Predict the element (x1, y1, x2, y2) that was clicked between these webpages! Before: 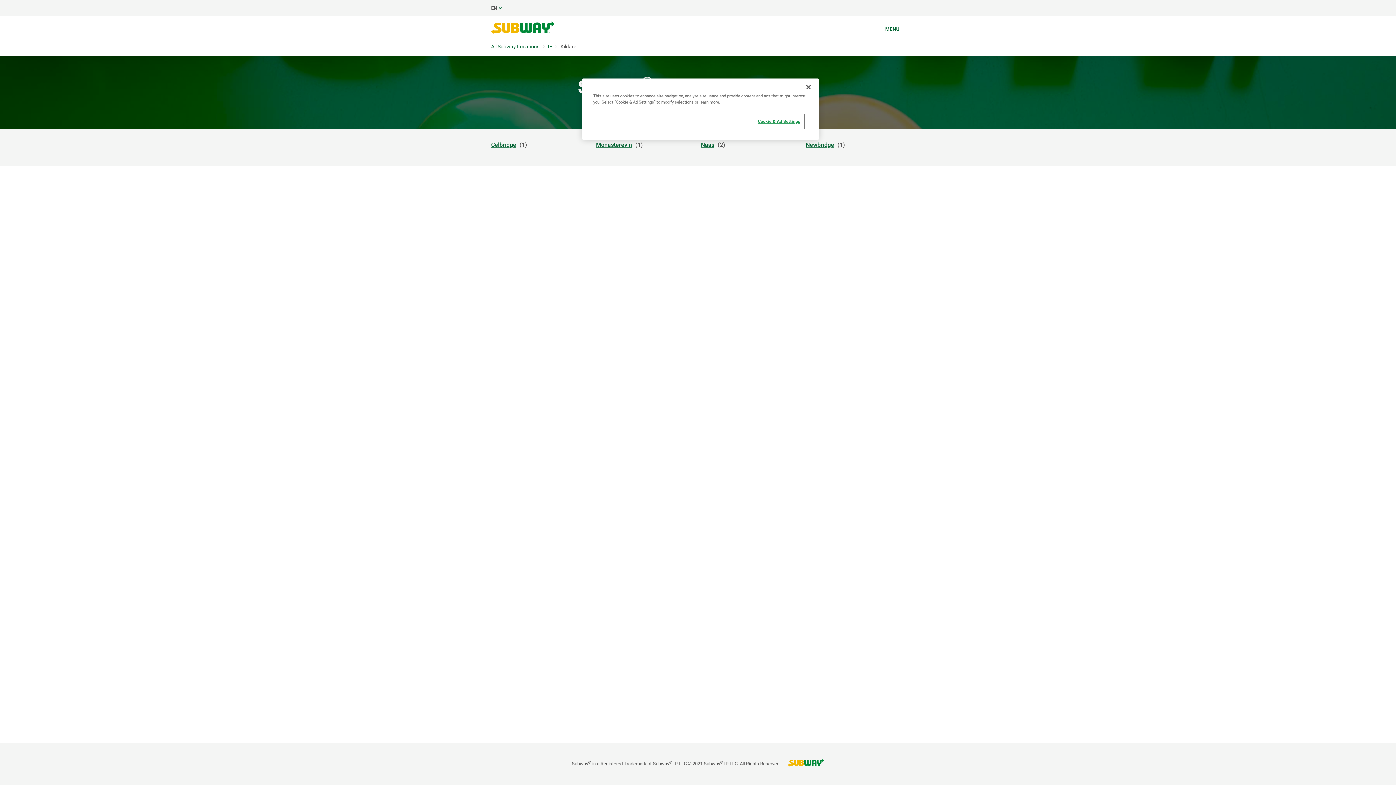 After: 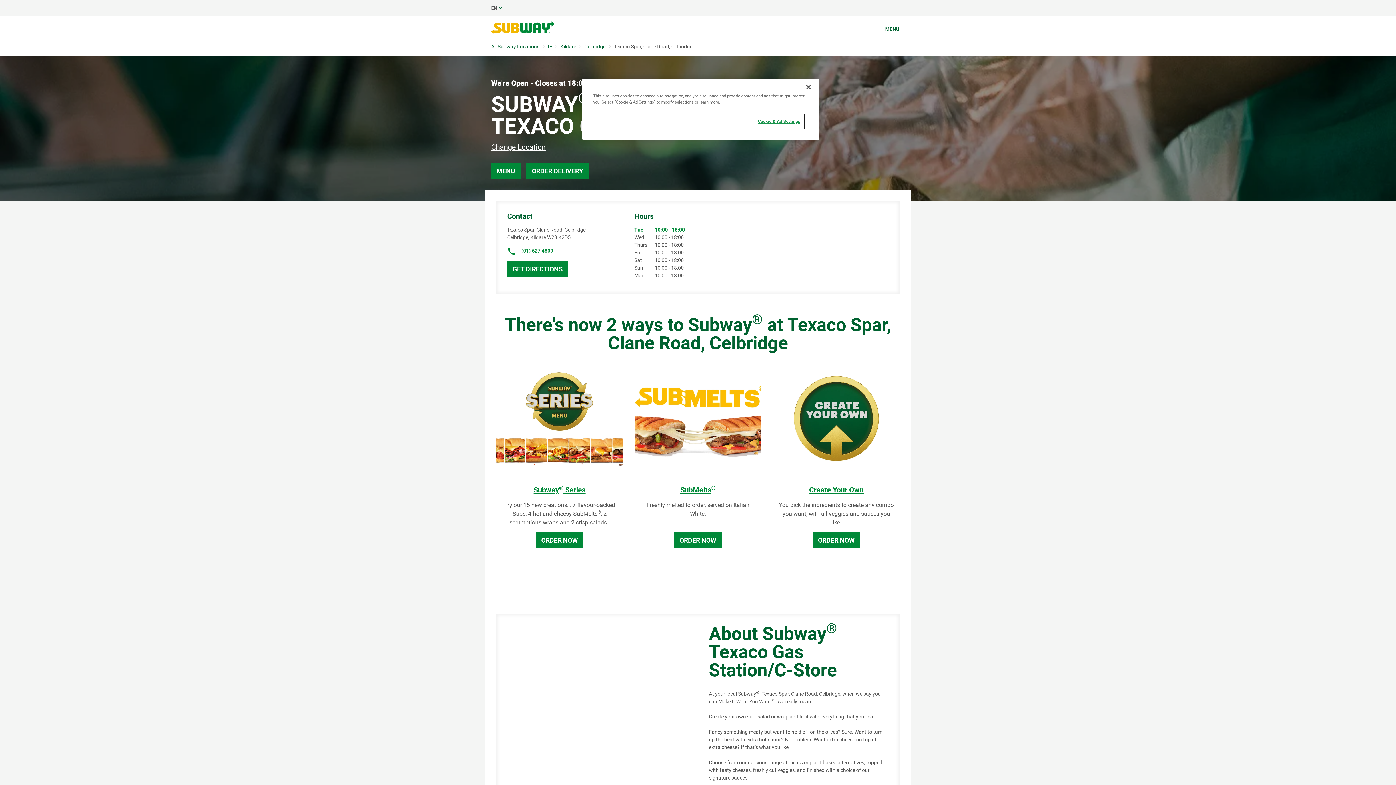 Action: label: Celbridge bbox: (491, 140, 527, 149)